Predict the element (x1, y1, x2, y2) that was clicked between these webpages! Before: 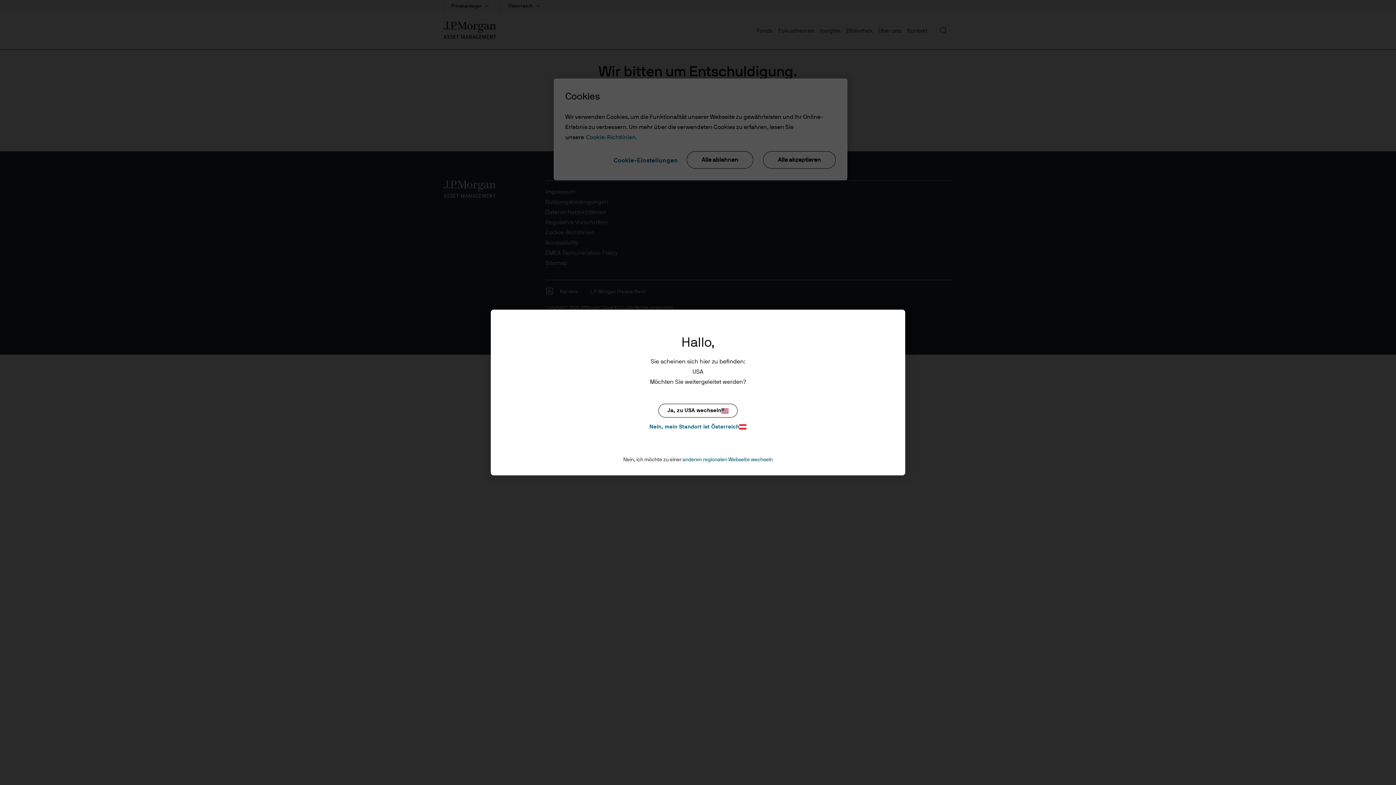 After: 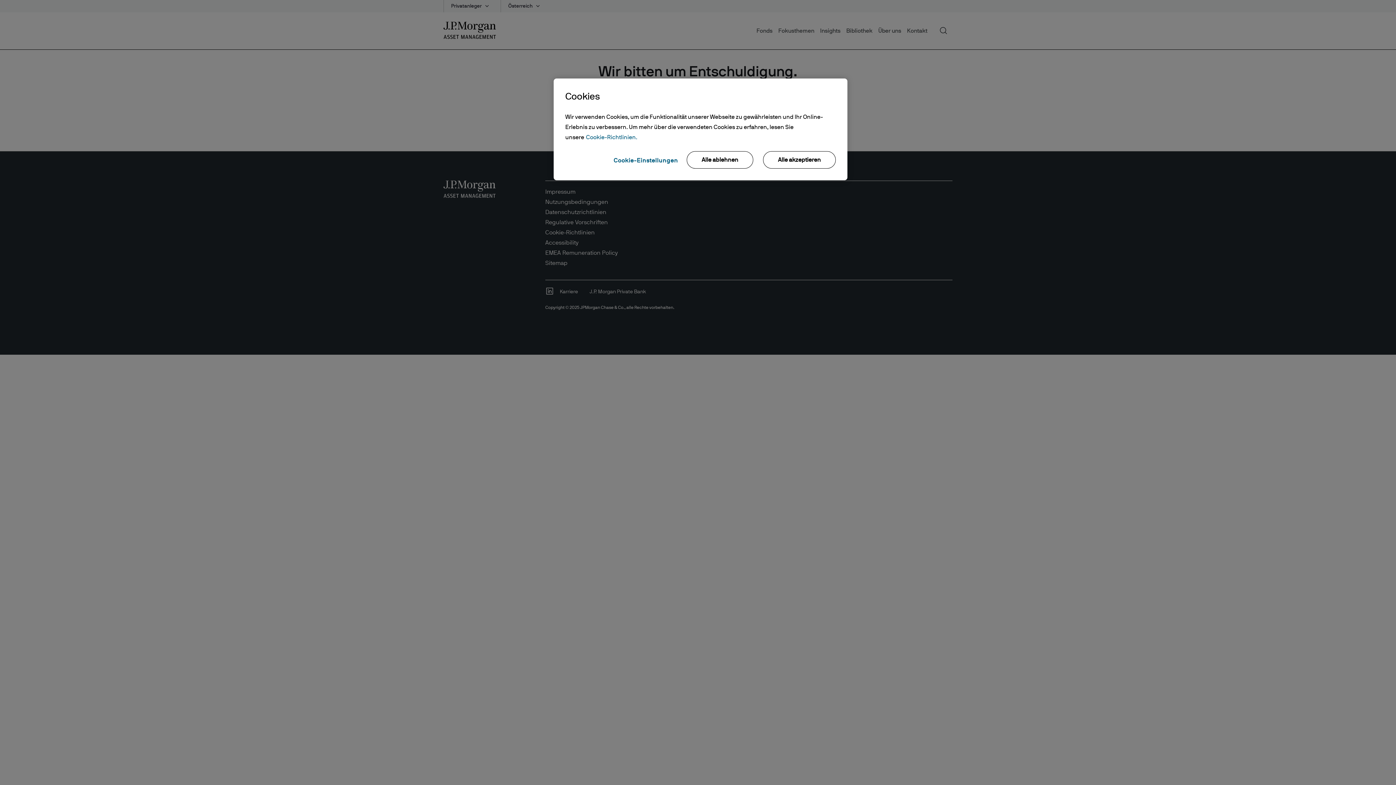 Action: bbox: (623, 422, 772, 431) label: Nein, mein Standort ist Österreich